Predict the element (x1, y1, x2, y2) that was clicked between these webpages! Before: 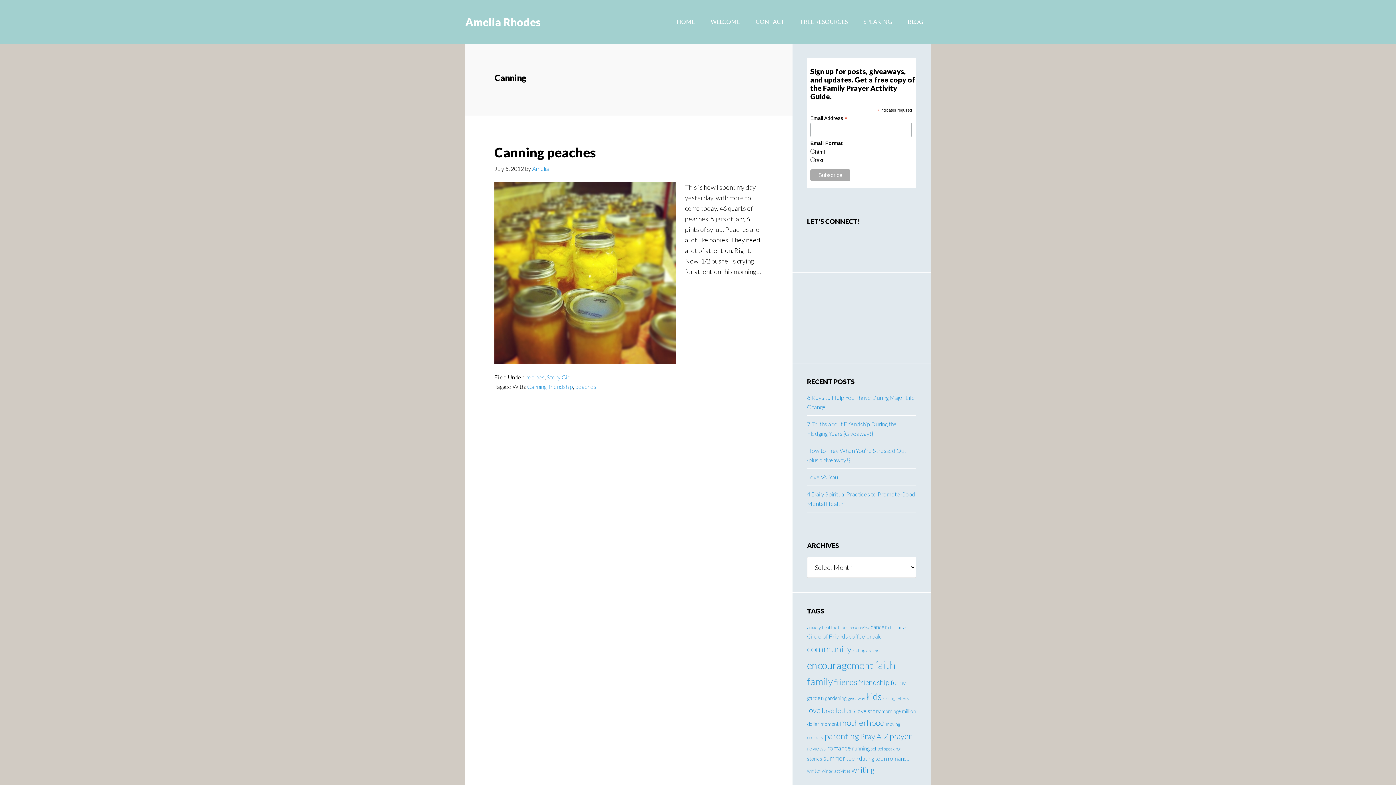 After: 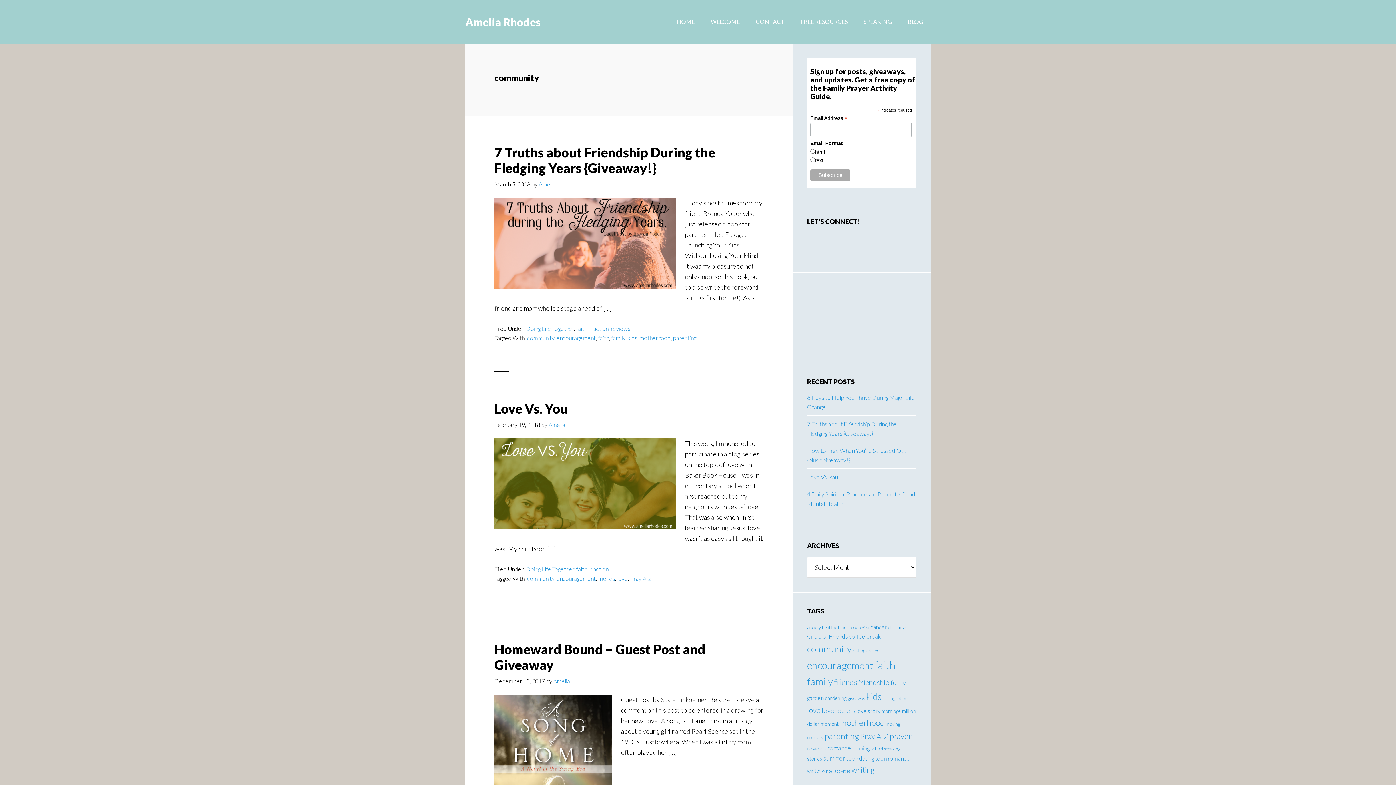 Action: label: community (129 items) bbox: (807, 643, 852, 654)